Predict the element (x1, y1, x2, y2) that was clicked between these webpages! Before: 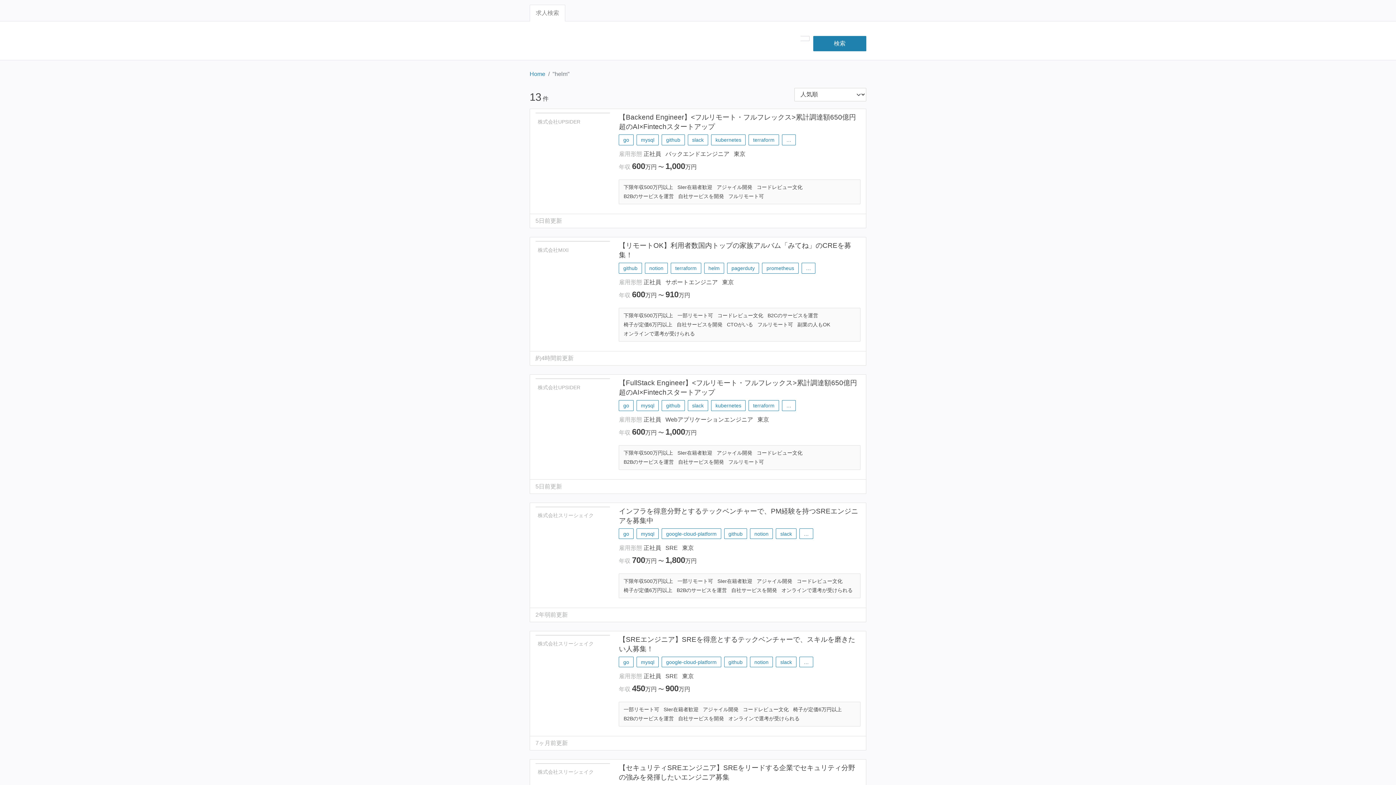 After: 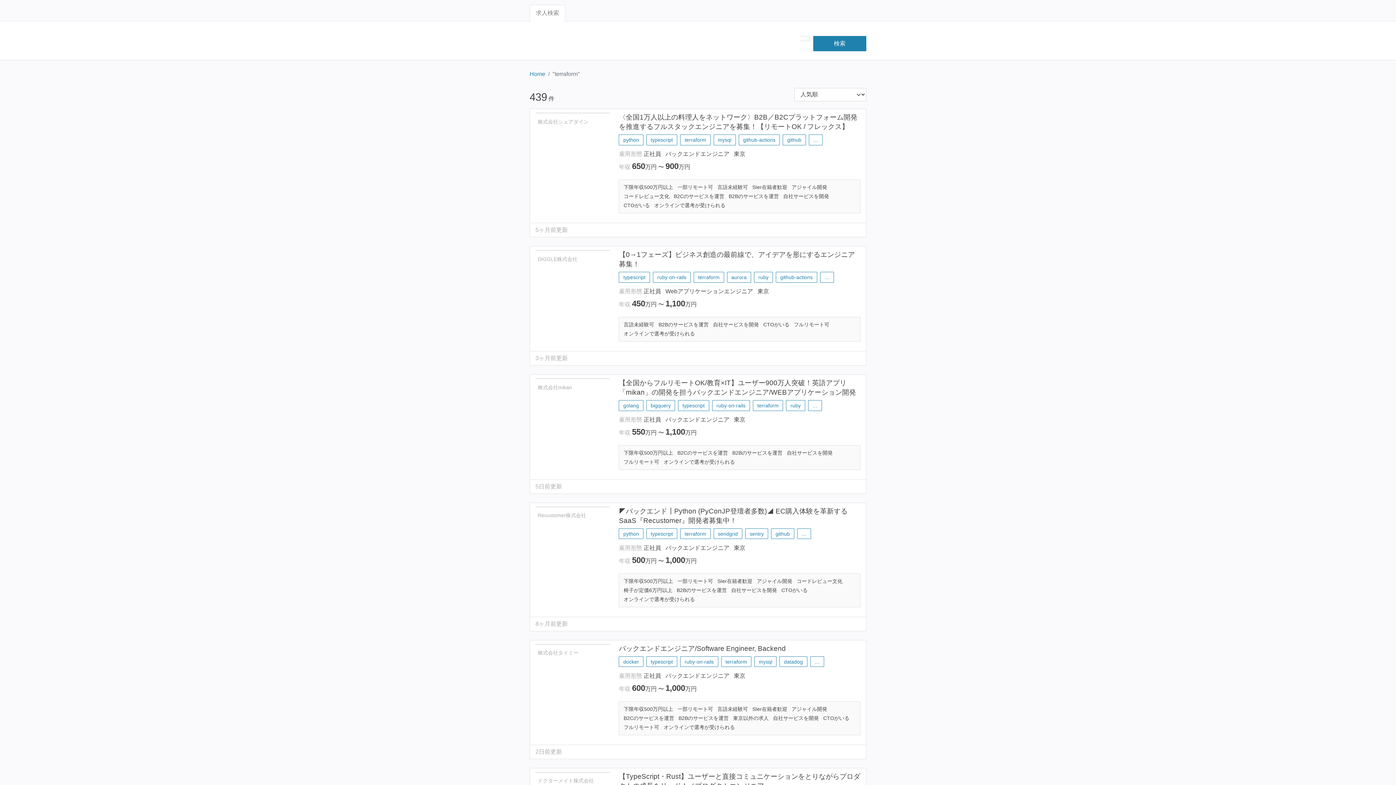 Action: label: terraform bbox: (670, 262, 701, 273)